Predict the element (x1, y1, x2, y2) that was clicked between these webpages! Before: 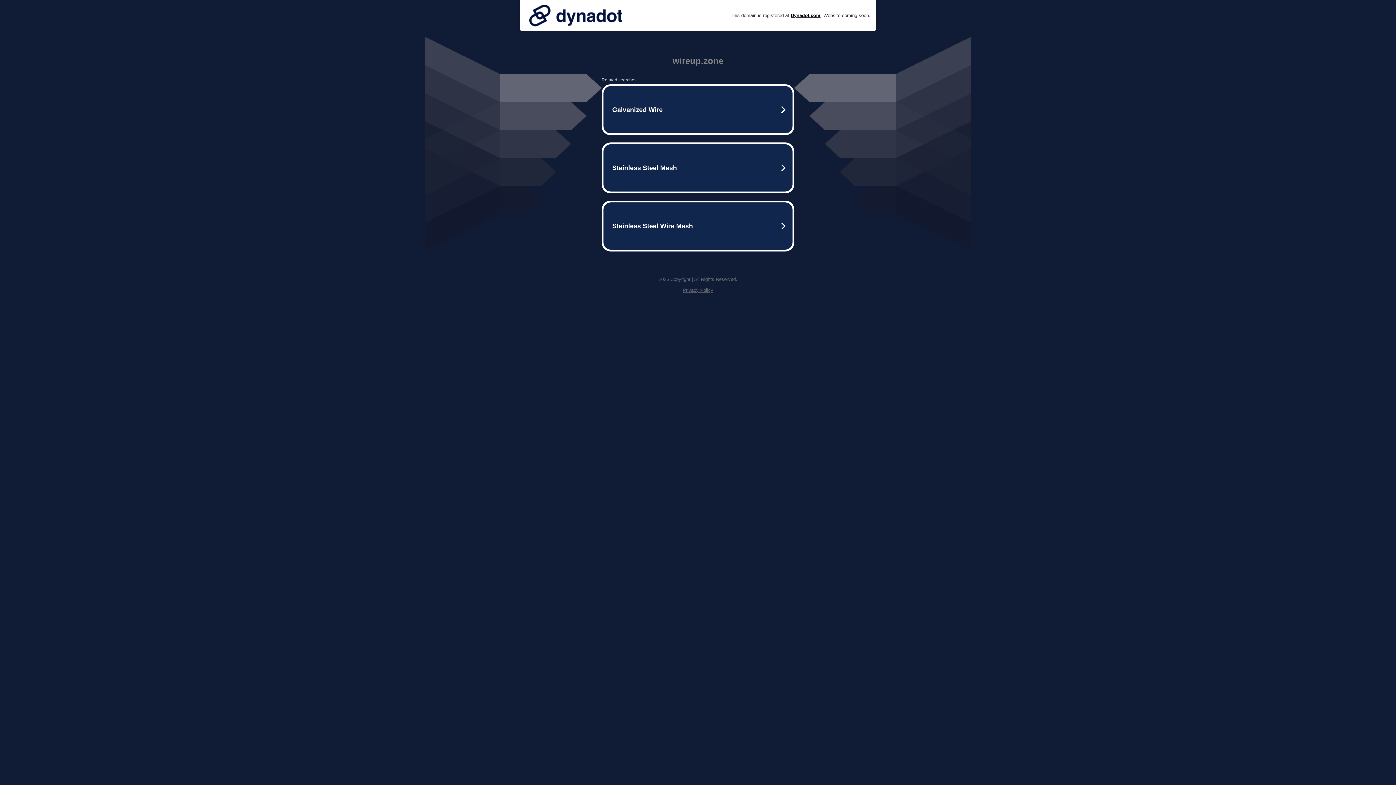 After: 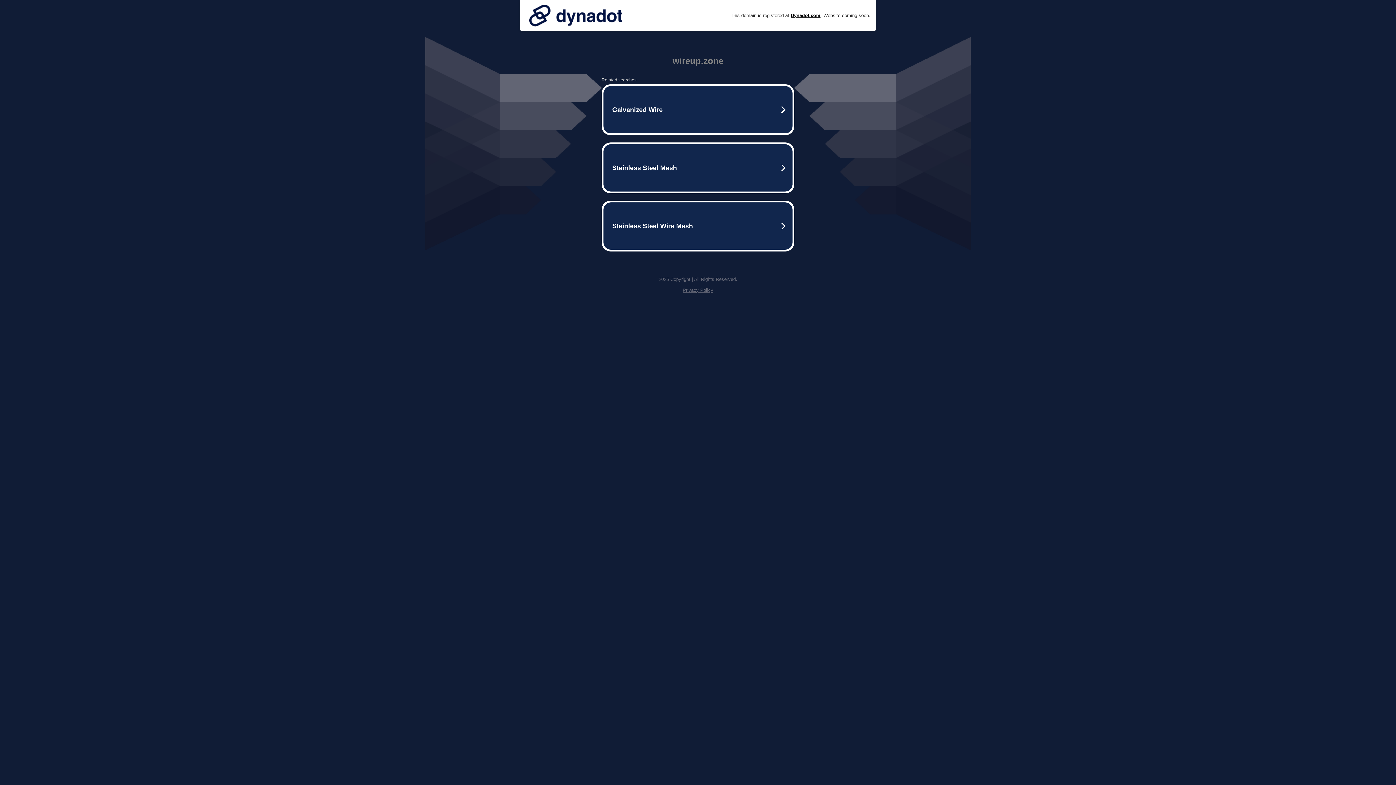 Action: bbox: (525, 0, 626, 30)